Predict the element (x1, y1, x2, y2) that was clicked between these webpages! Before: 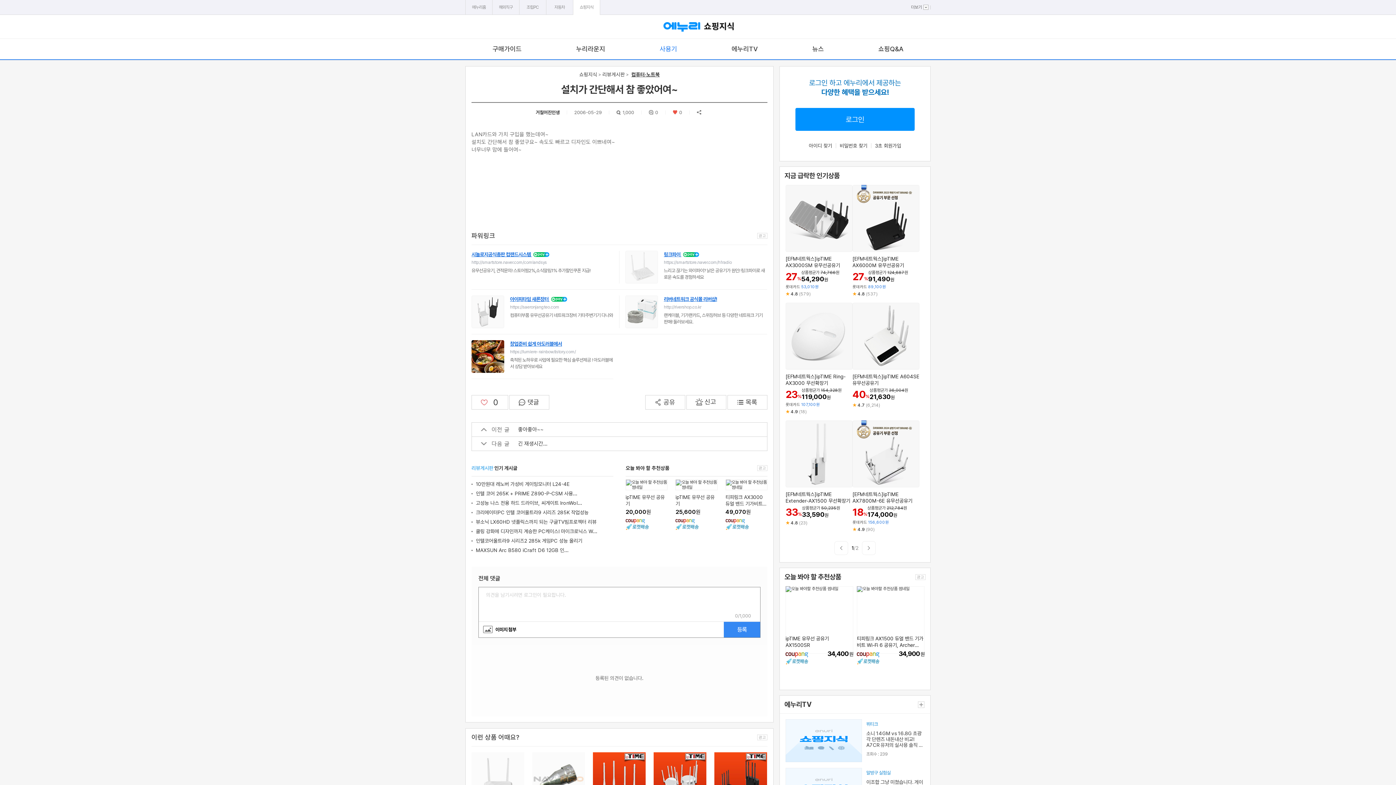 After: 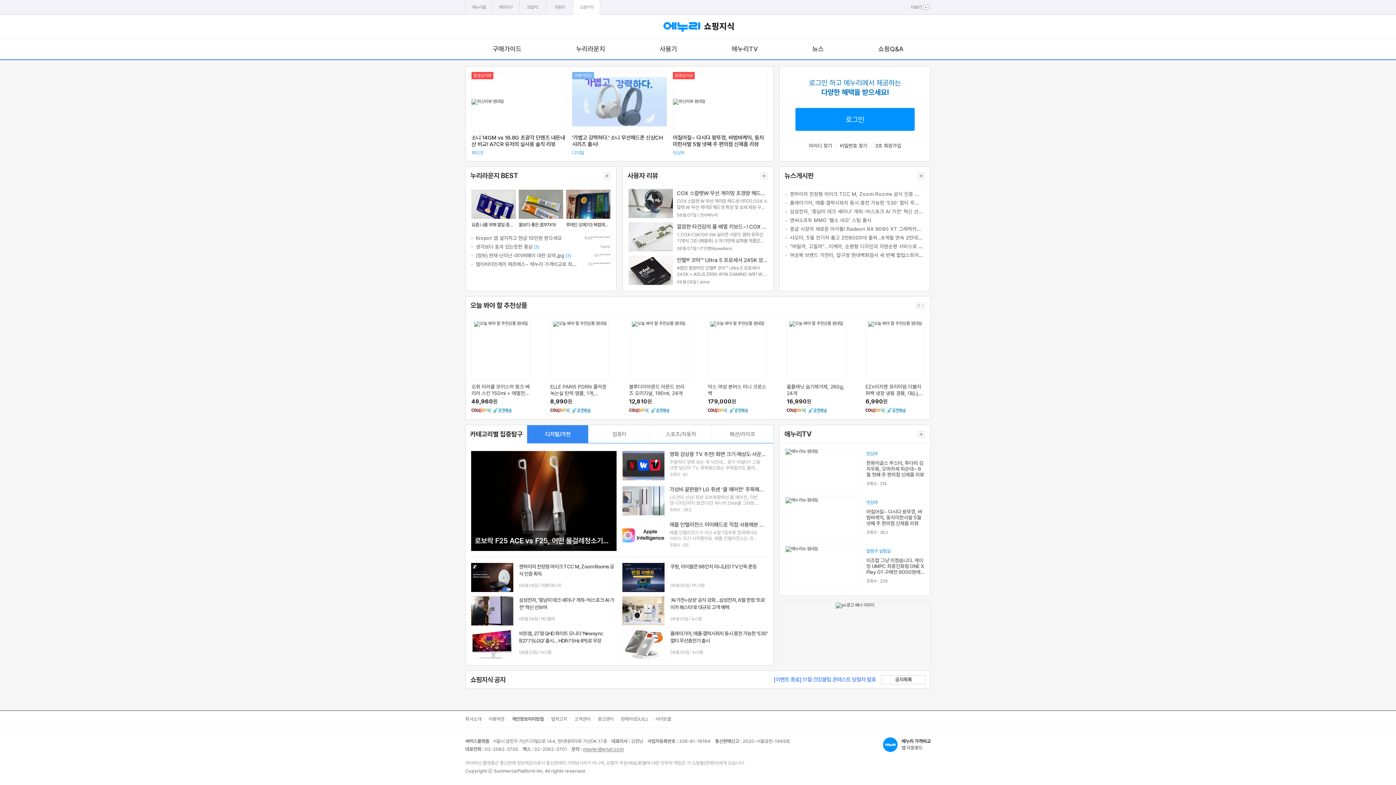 Action: label: 쇼핑지식 bbox: (661, 22, 734, 31)